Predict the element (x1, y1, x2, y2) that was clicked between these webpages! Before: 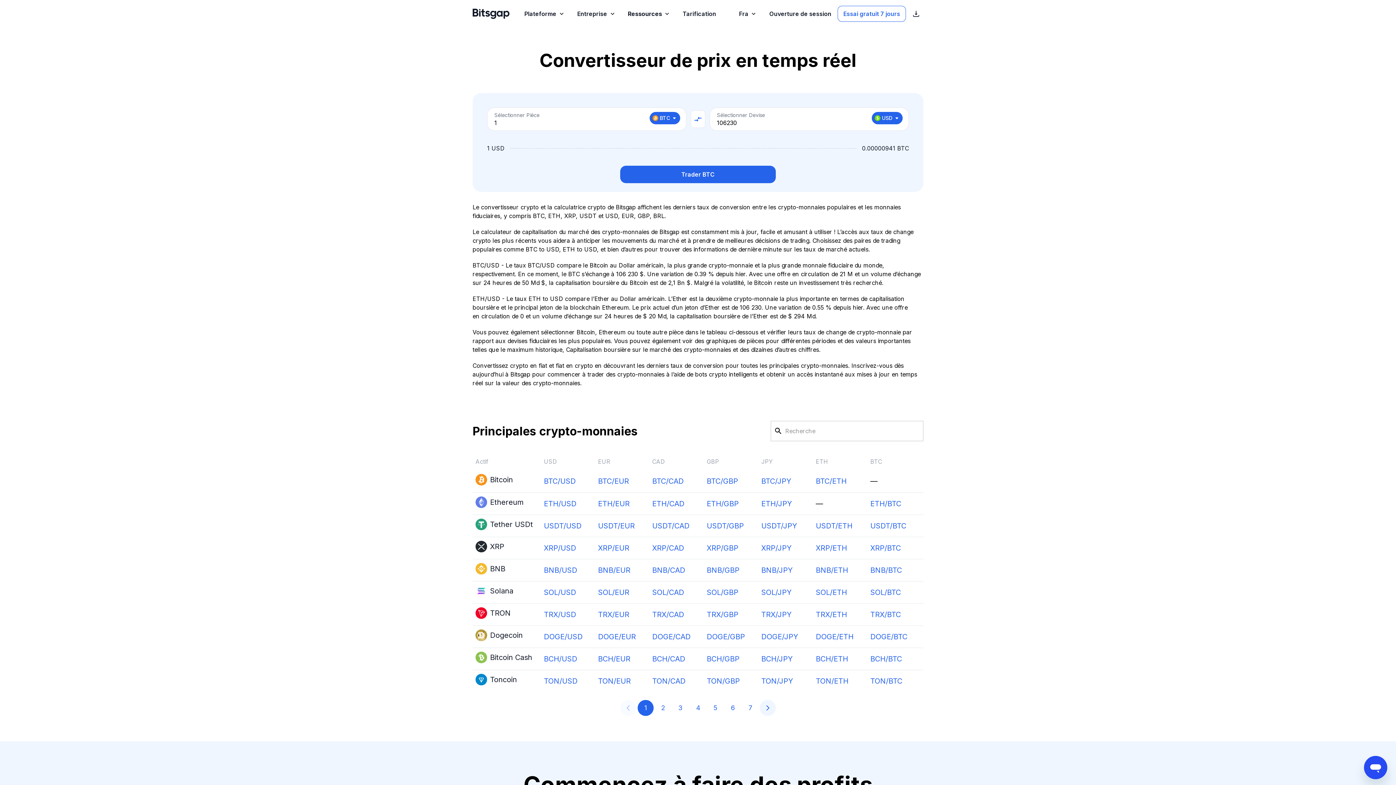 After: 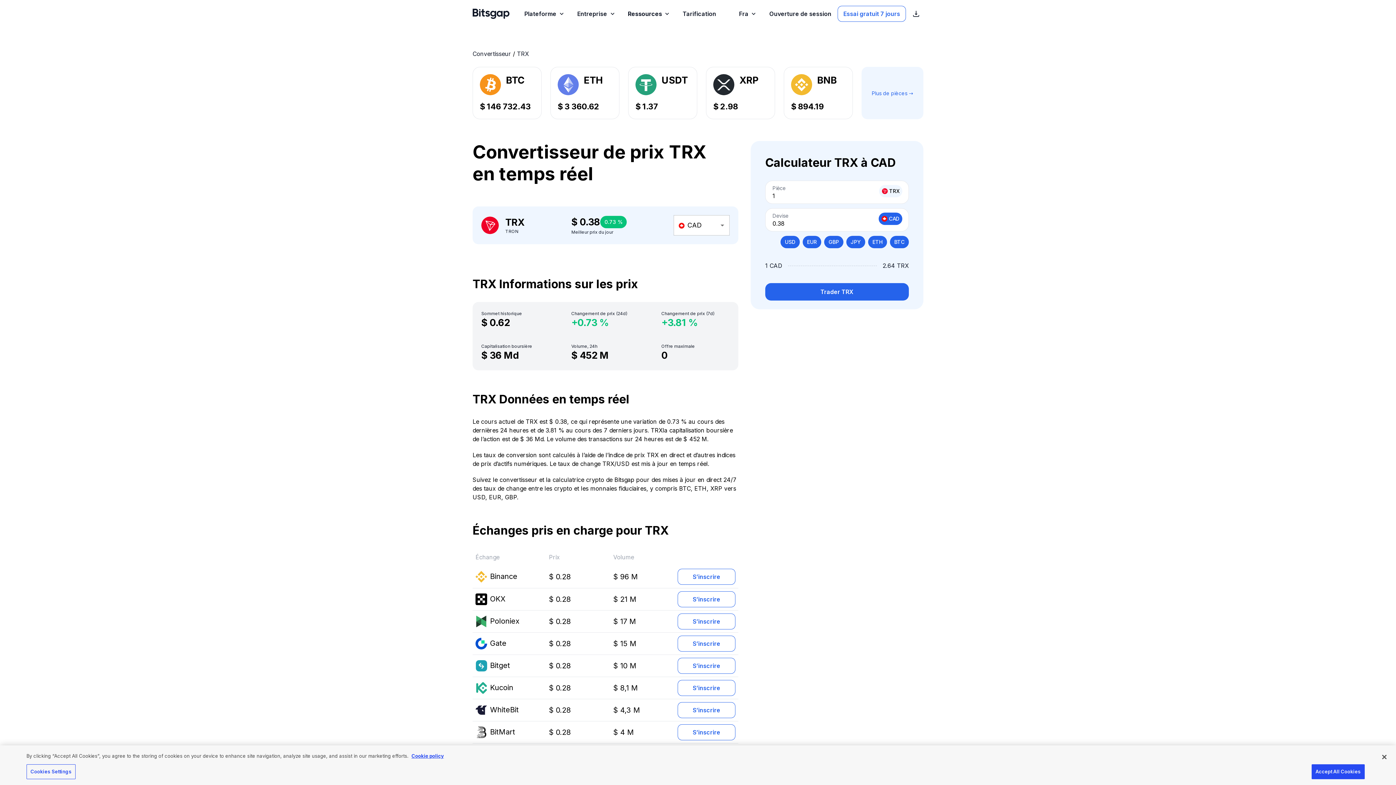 Action: label: TRX/CAD bbox: (652, 609, 684, 620)